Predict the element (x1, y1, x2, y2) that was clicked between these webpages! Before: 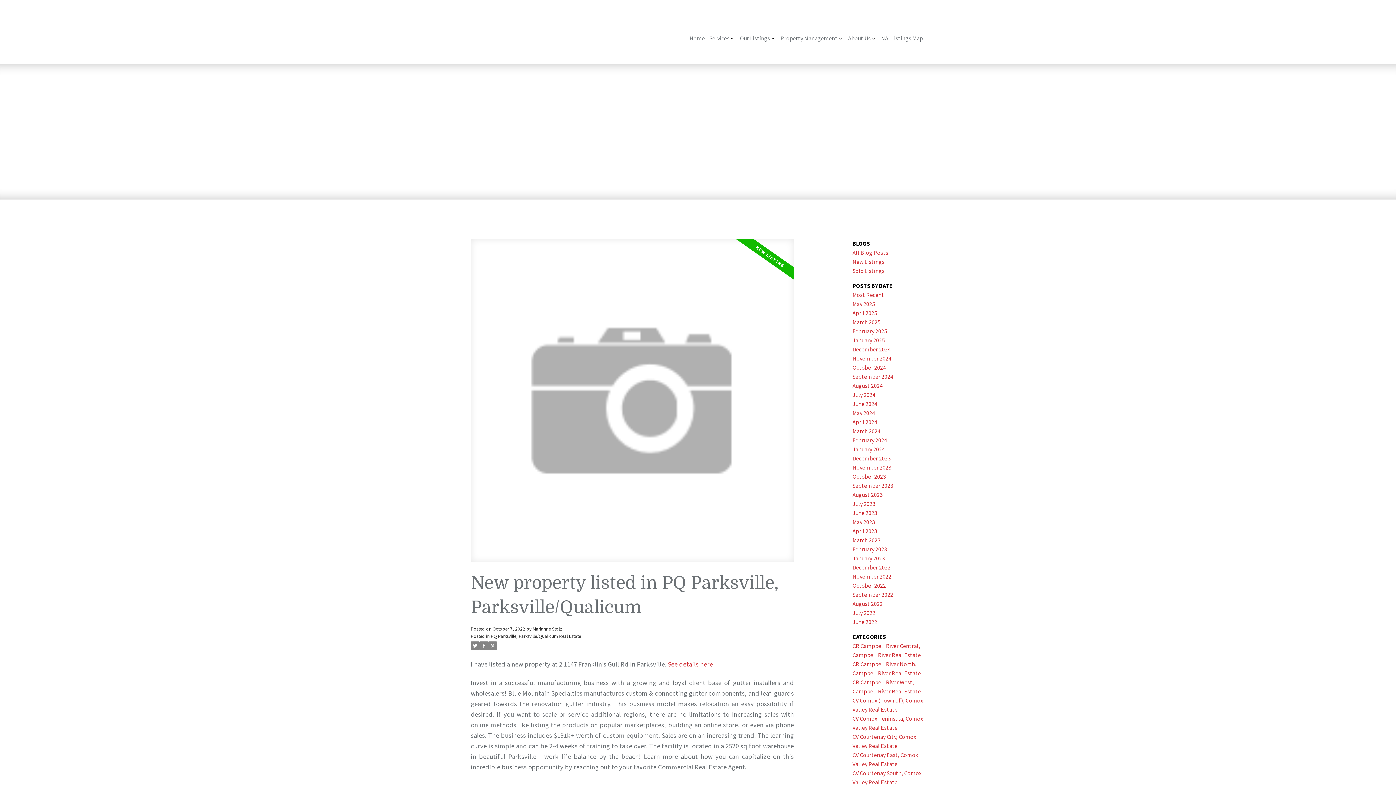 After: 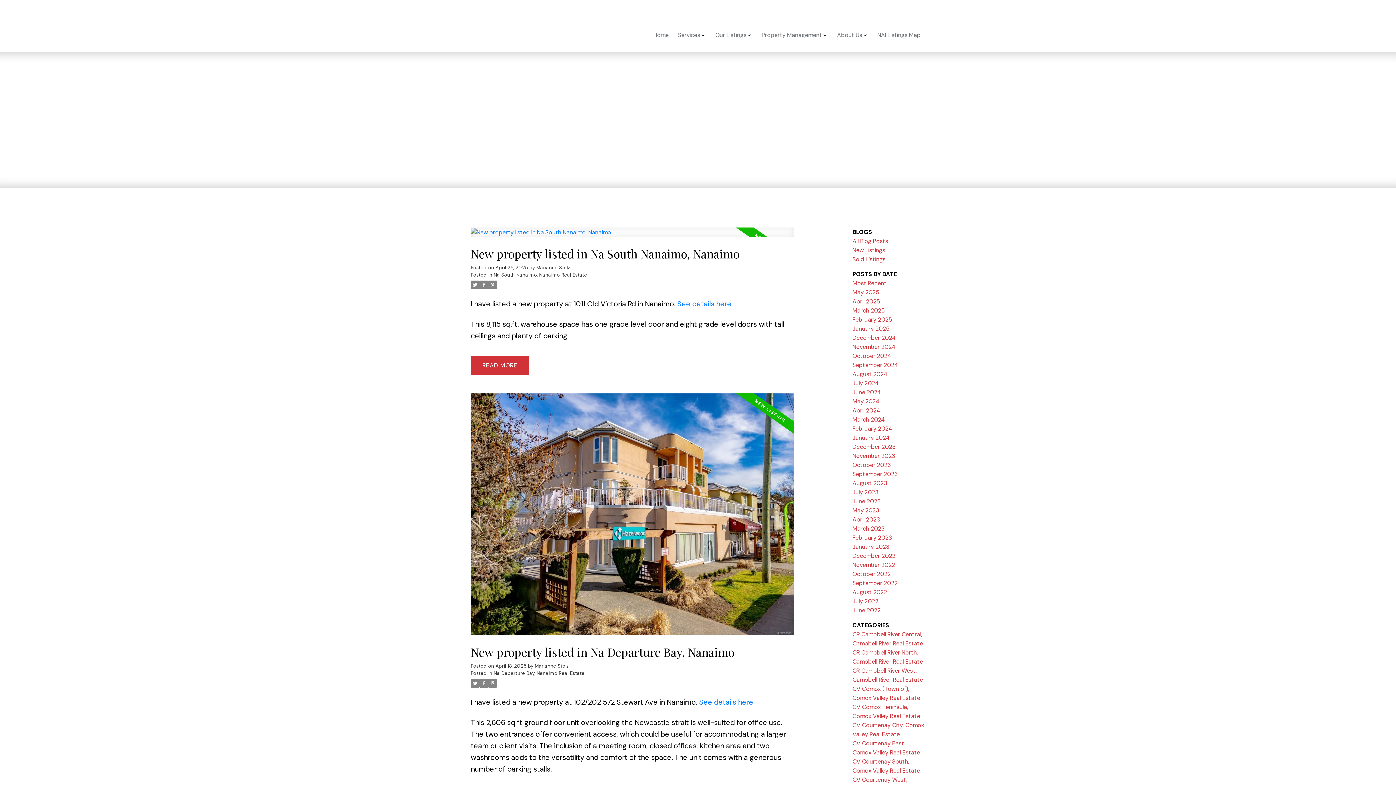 Action: bbox: (852, 309, 877, 316) label: April 2025